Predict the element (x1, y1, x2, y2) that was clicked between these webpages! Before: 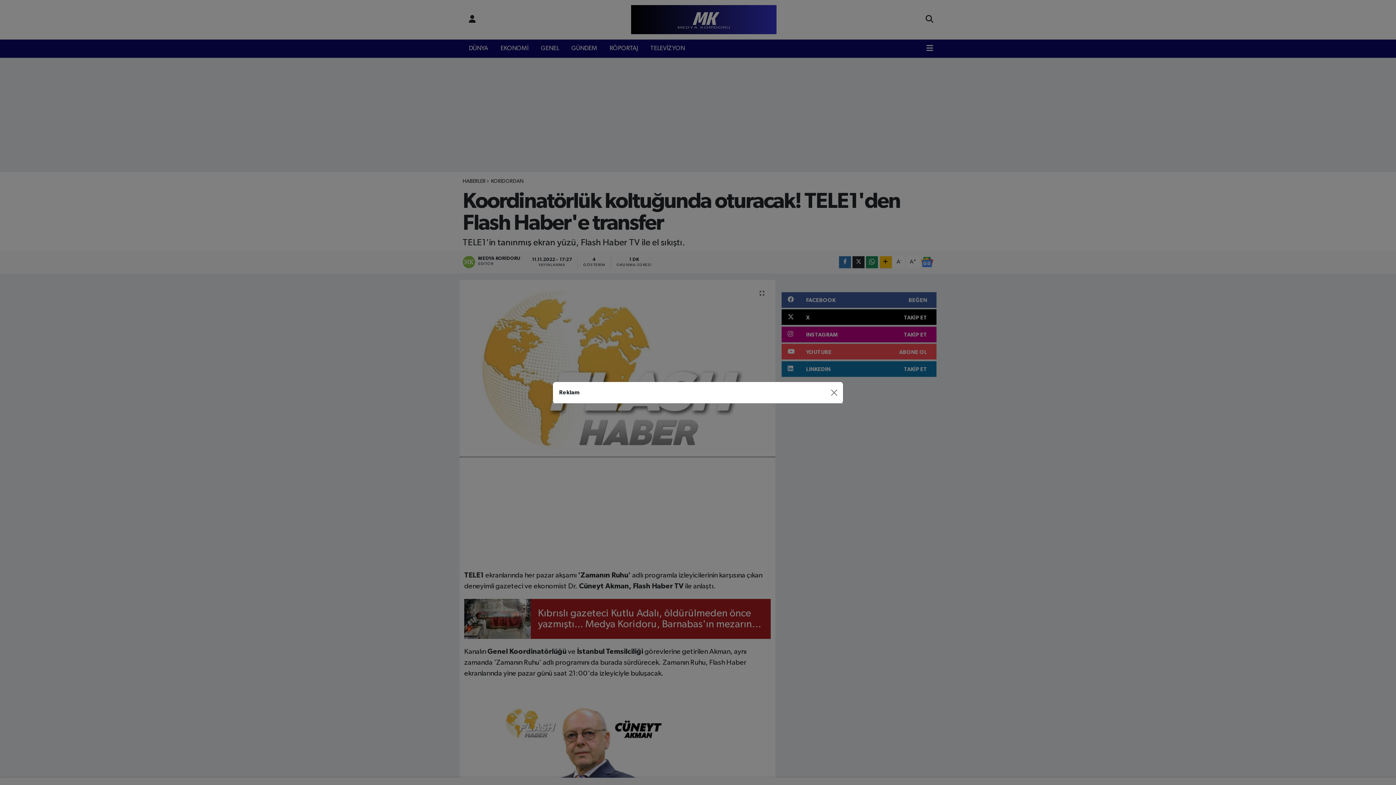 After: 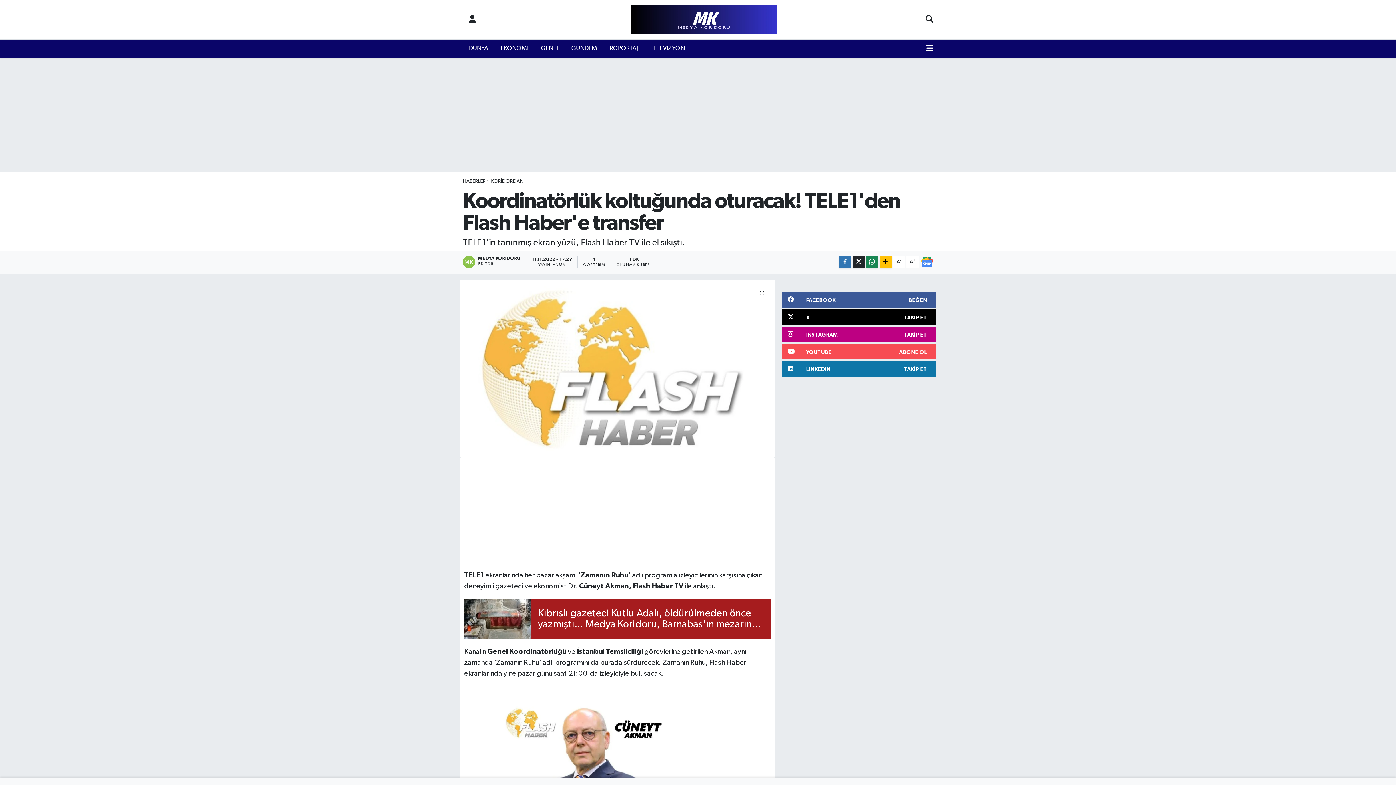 Action: label: Close bbox: (827, 386, 840, 398)